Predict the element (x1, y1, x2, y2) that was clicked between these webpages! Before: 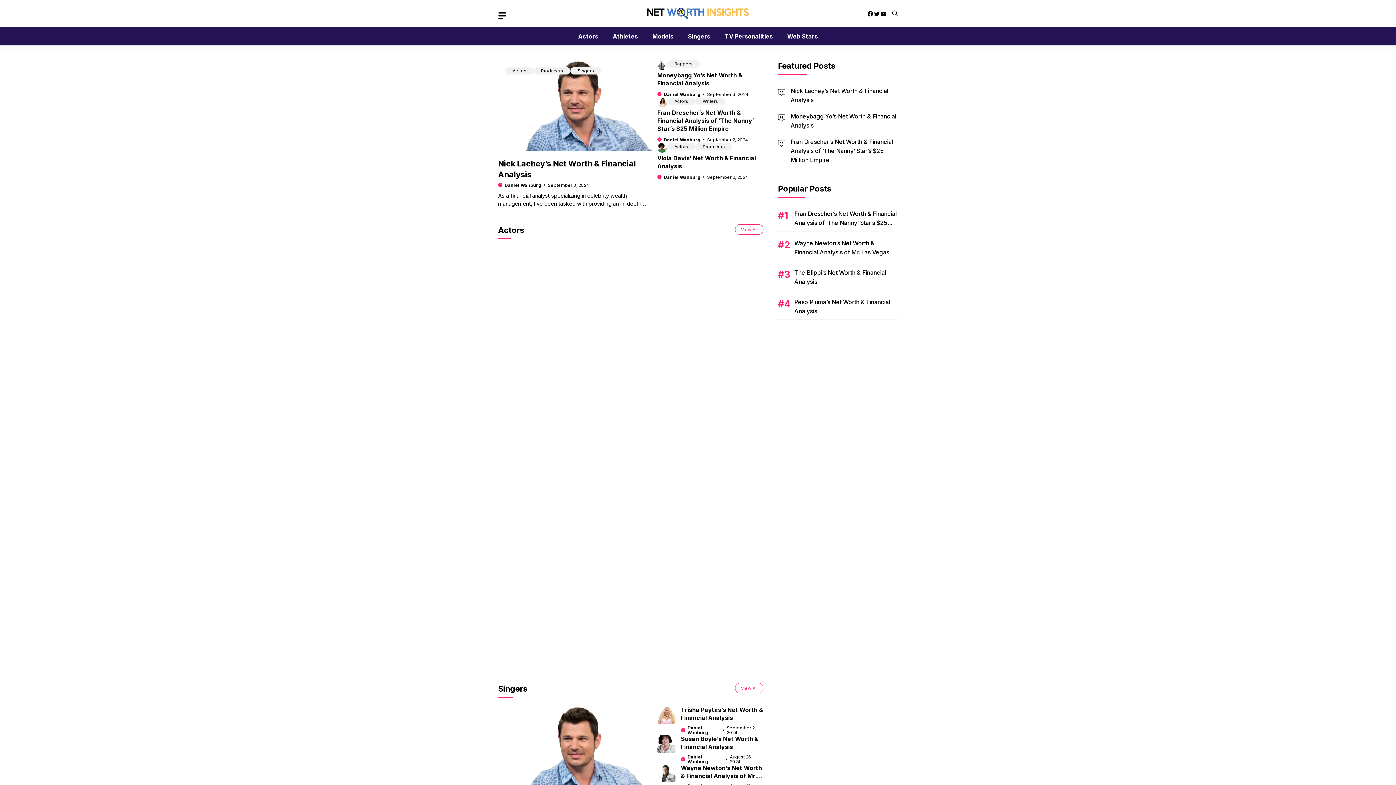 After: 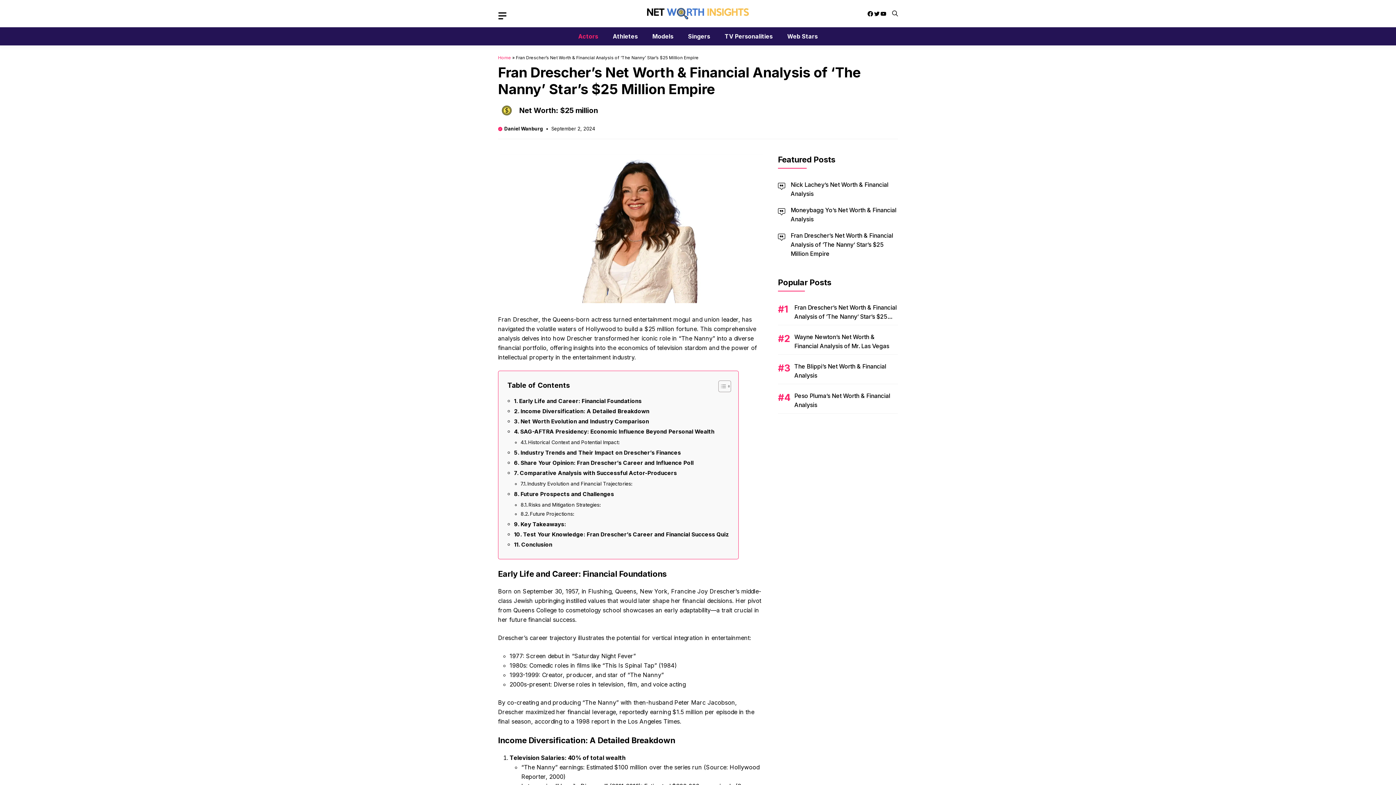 Action: bbox: (657, 97, 667, 107)